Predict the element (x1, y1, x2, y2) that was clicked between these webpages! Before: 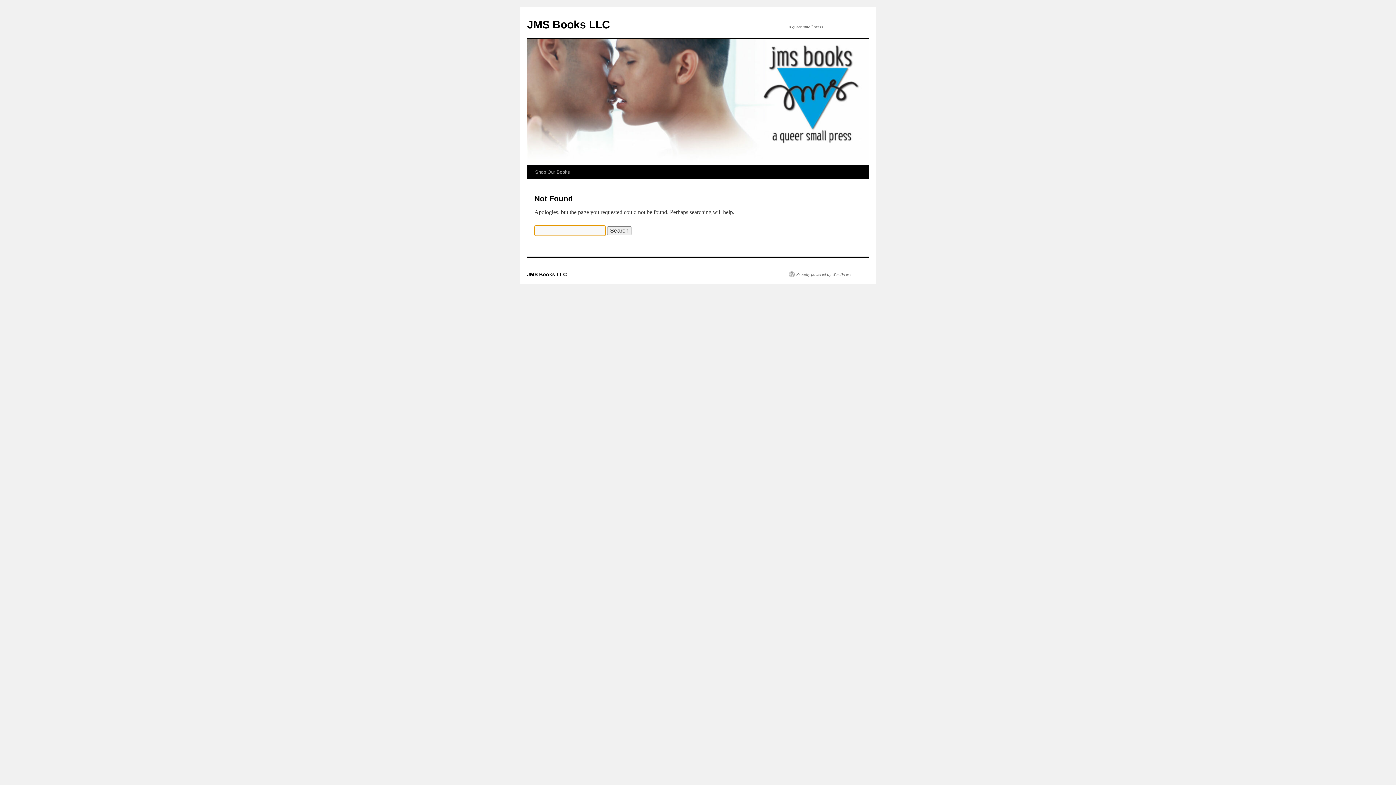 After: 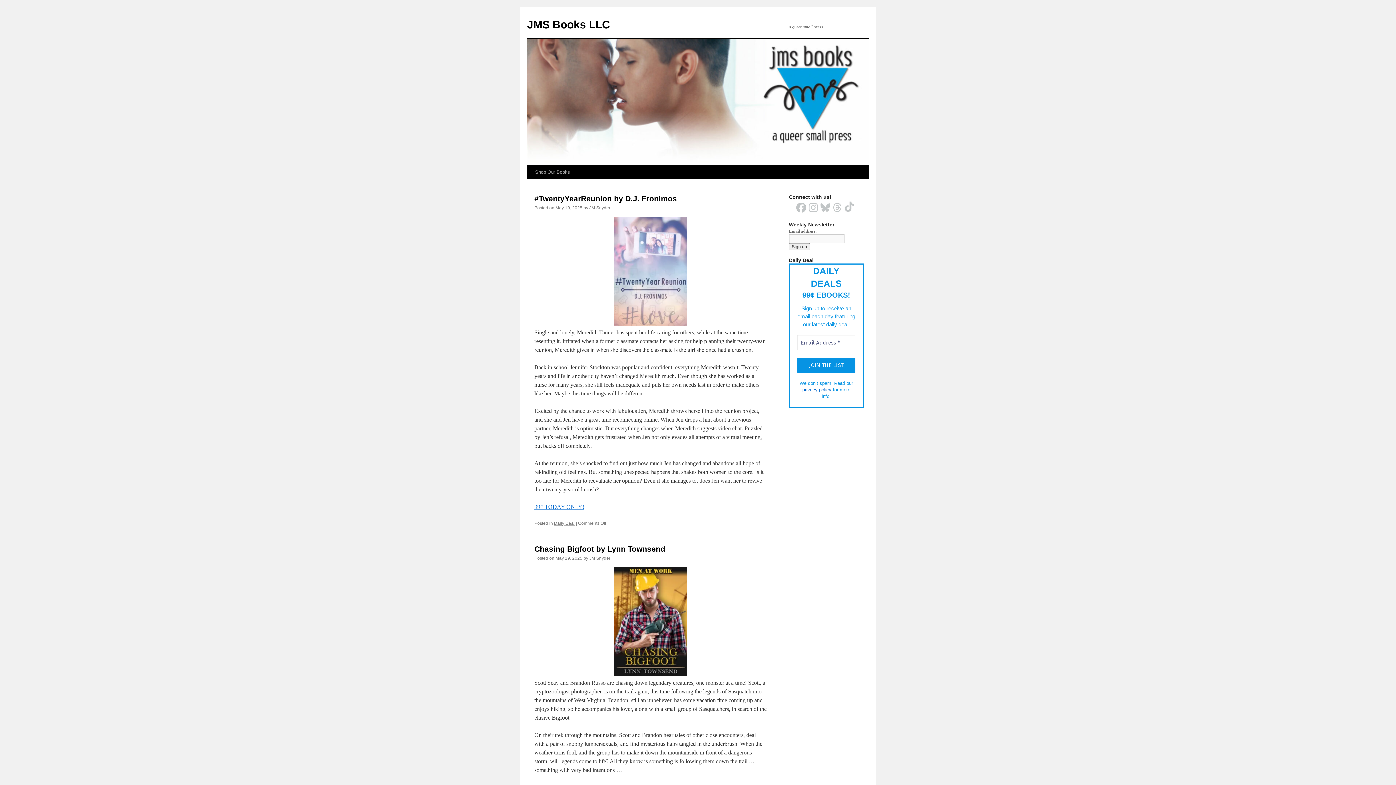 Action: label: JMS Books LLC bbox: (527, 18, 610, 30)